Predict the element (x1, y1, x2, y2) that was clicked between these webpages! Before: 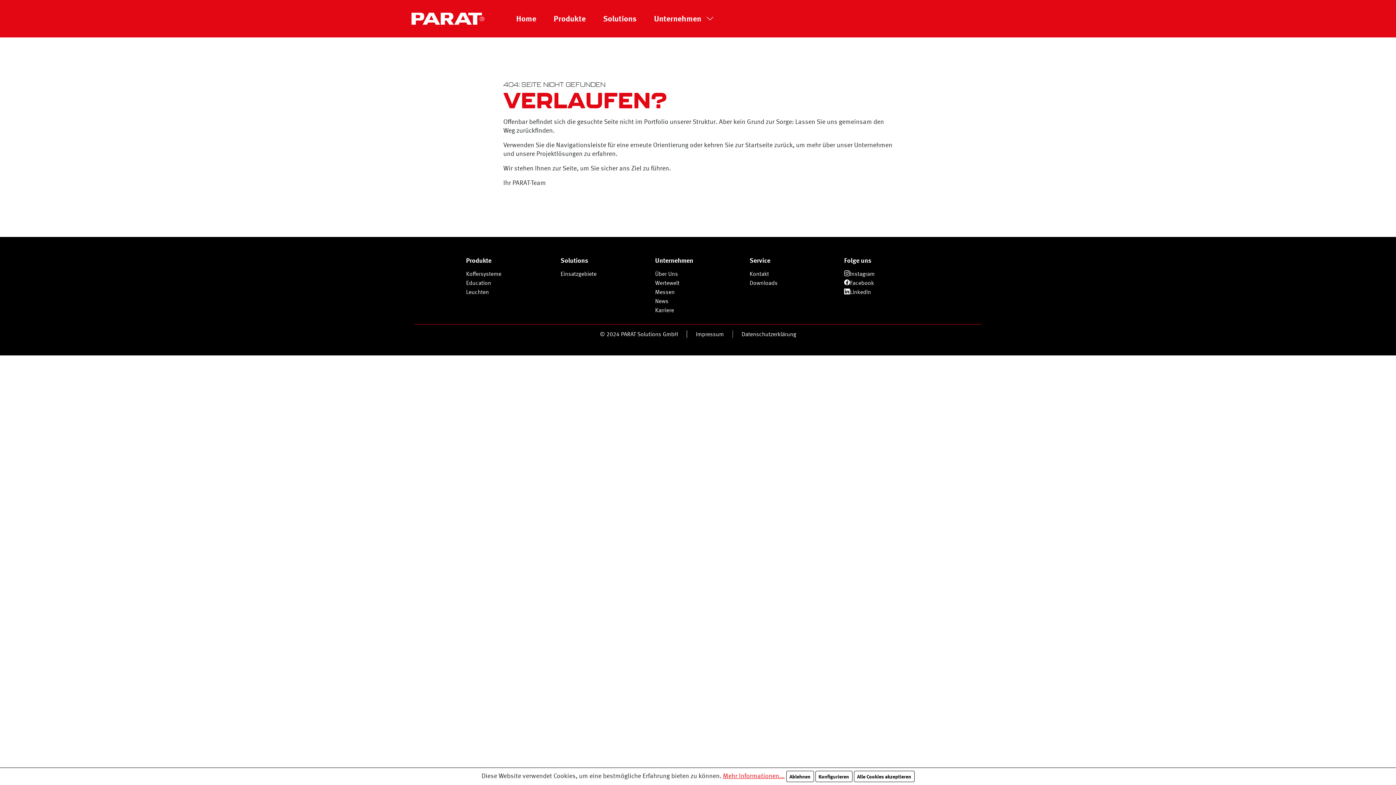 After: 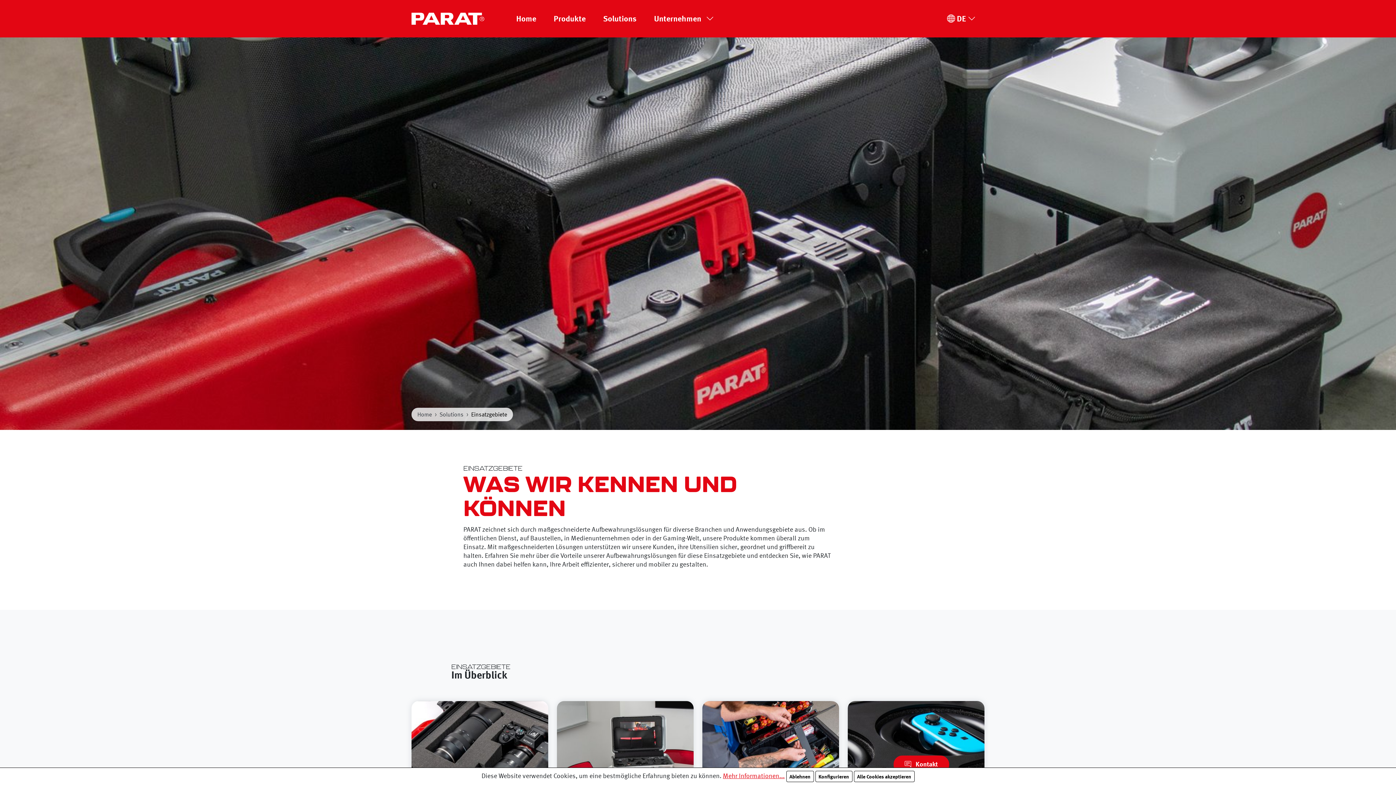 Action: bbox: (560, 270, 646, 277) label: Einsatzgebiete